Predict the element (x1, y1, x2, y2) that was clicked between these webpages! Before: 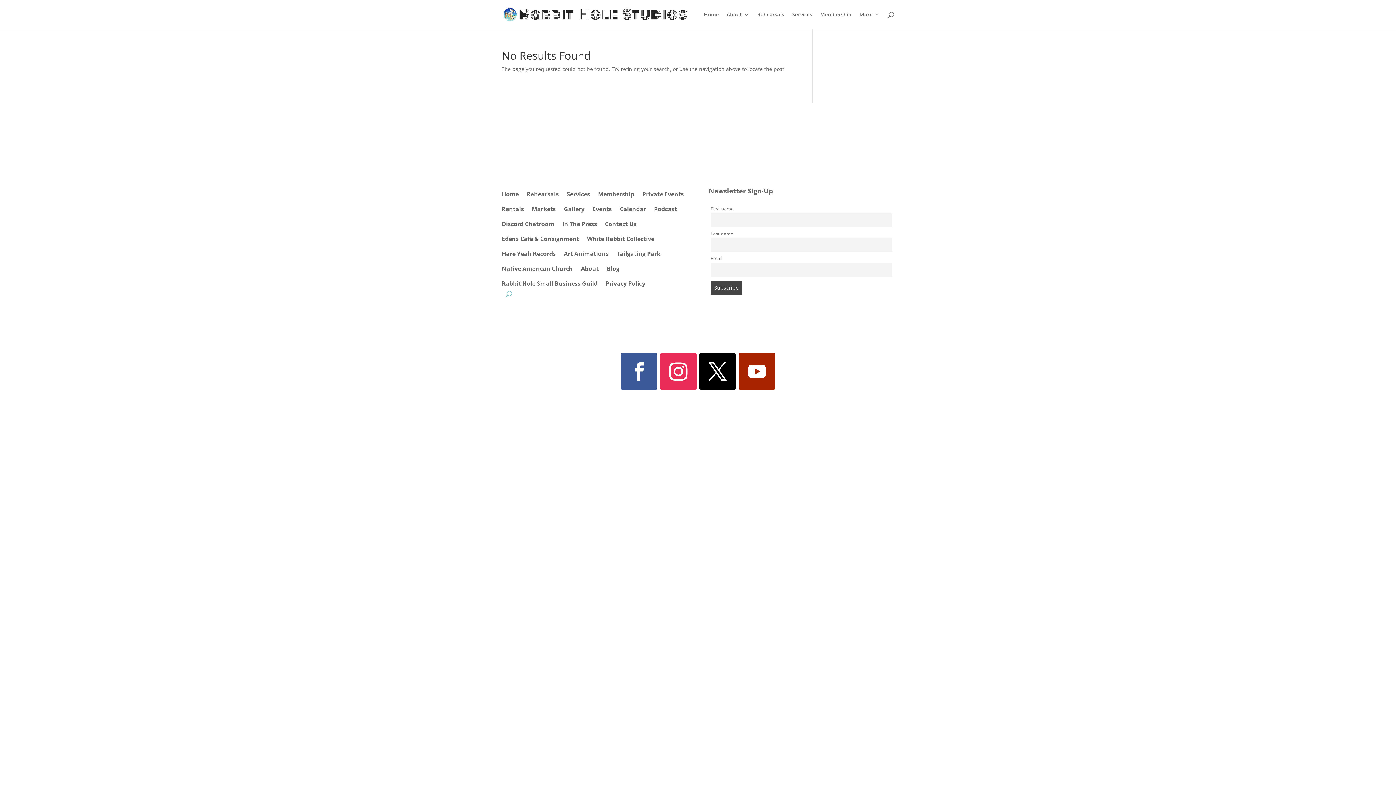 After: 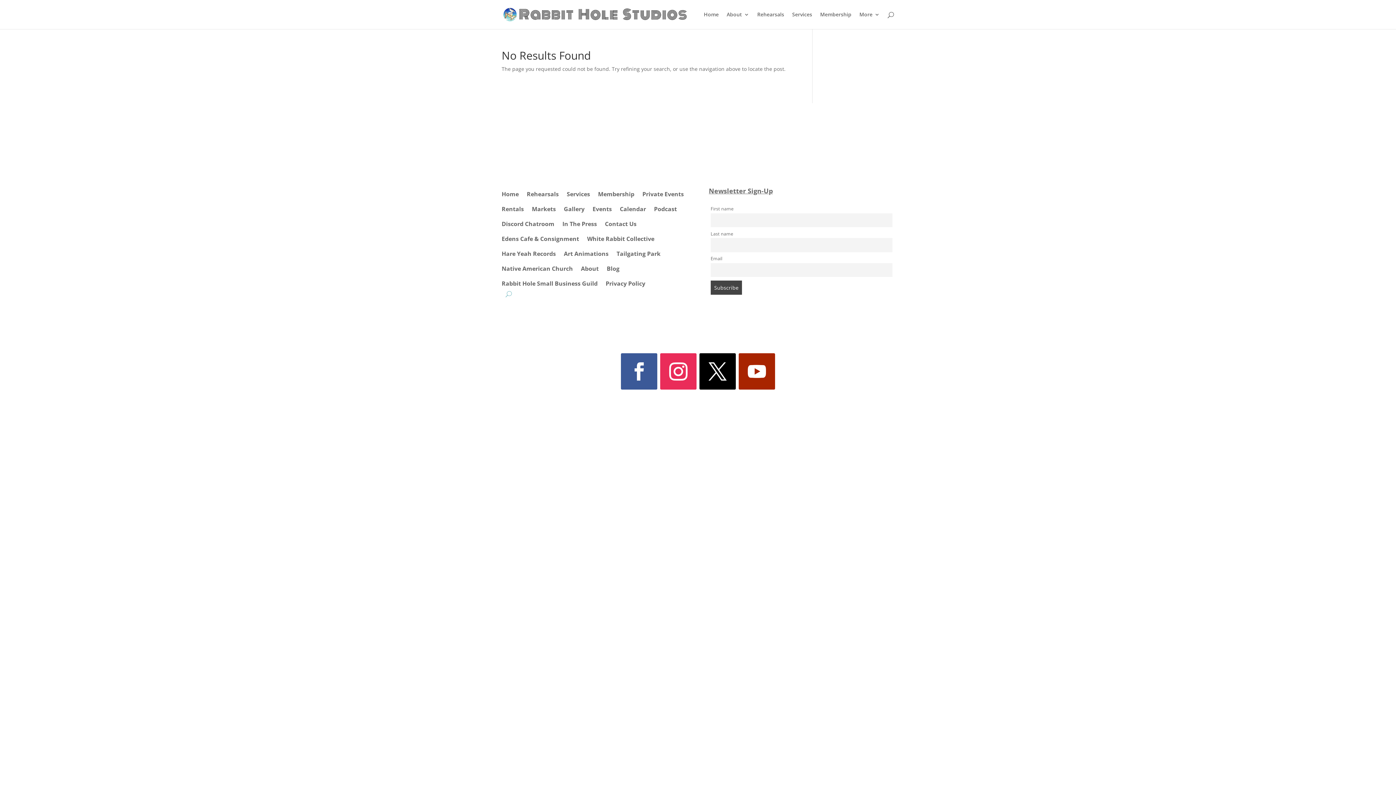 Action: bbox: (532, 204, 556, 216) label: Markets